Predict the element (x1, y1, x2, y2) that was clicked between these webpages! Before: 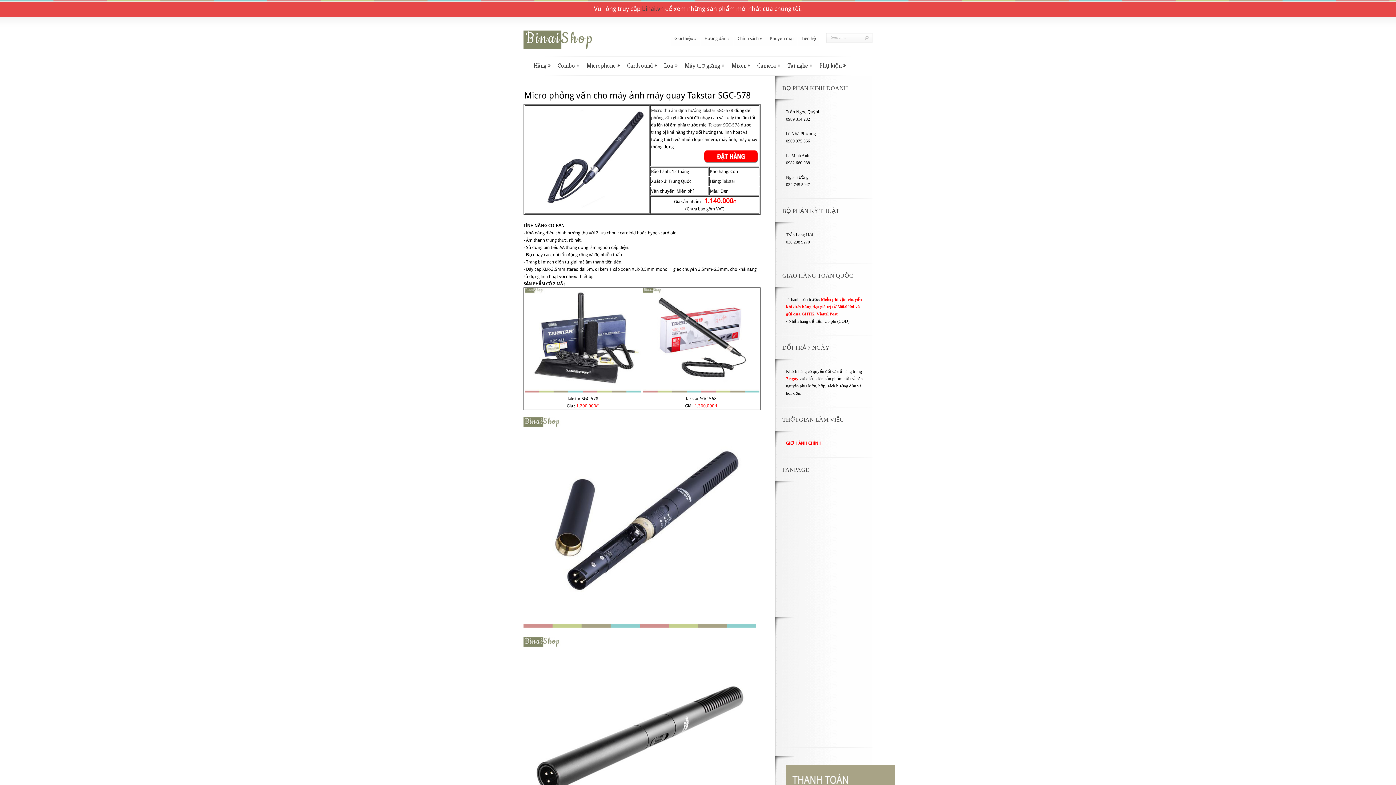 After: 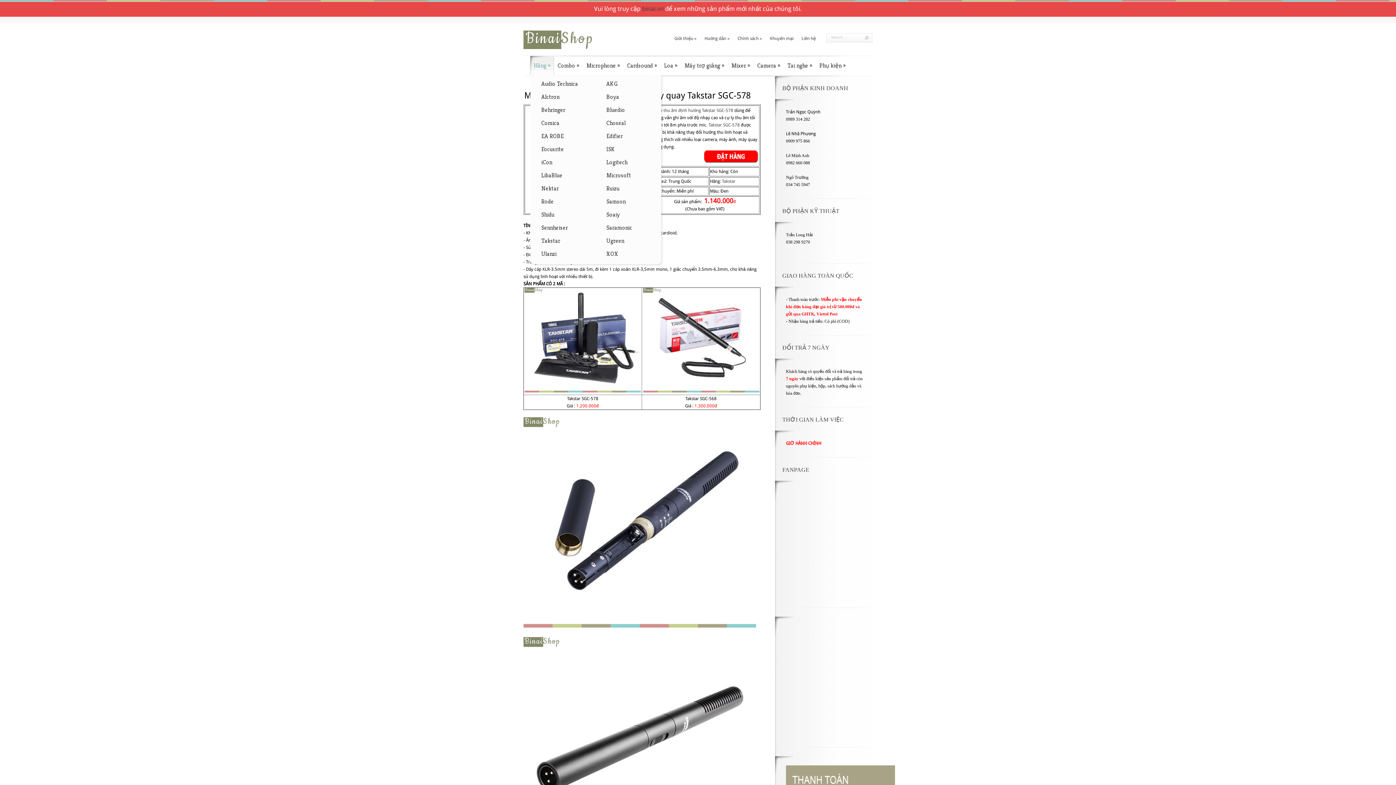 Action: bbox: (530, 55, 553, 74) label: Hãng »